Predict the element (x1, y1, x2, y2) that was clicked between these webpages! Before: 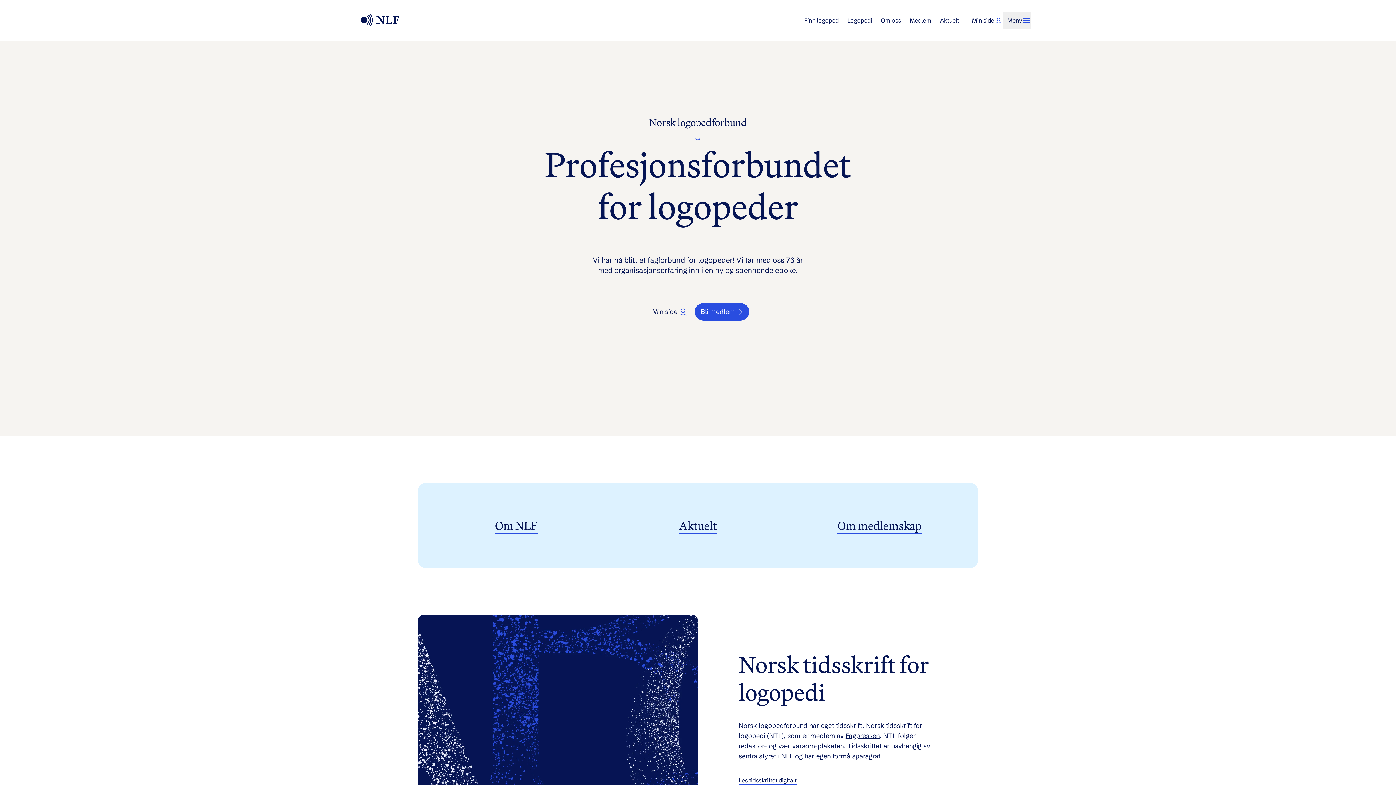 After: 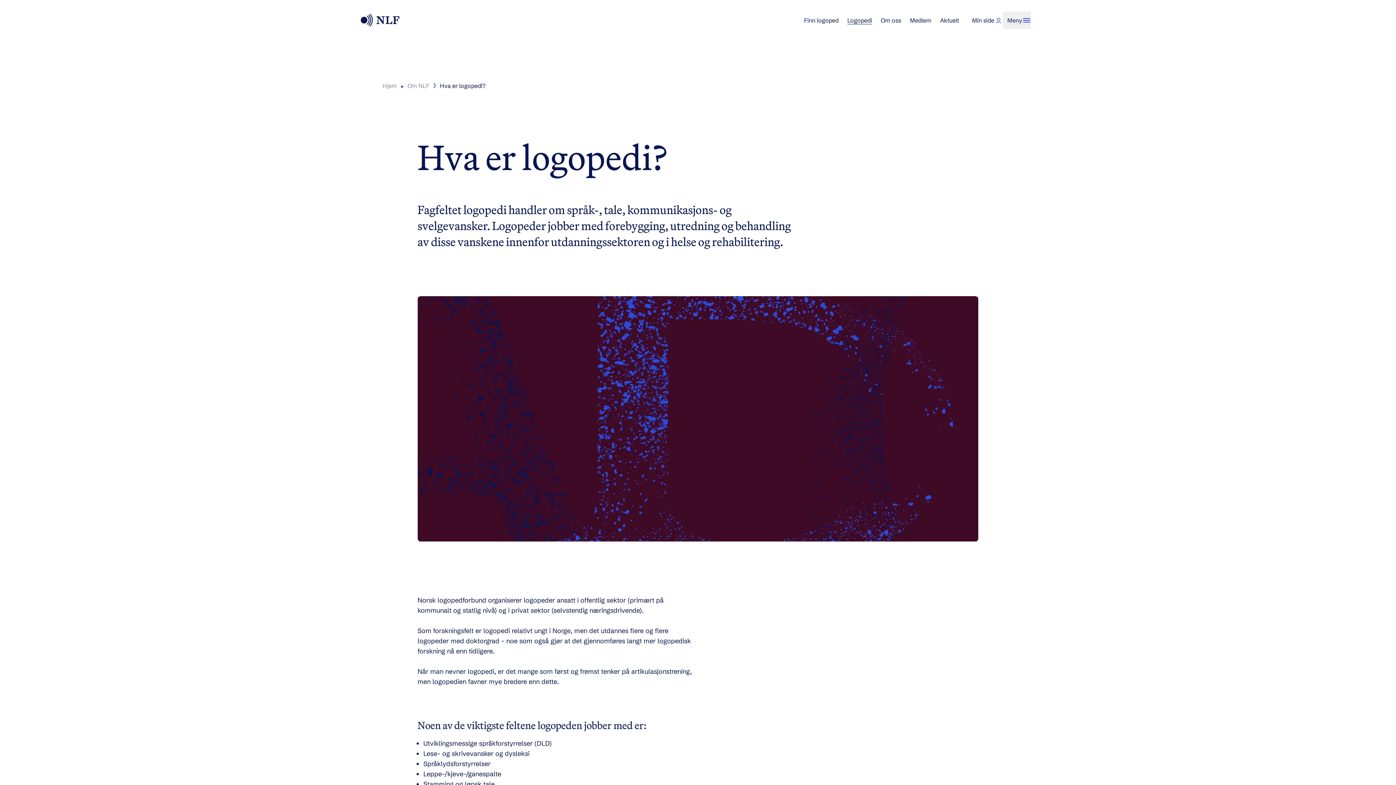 Action: label: Logopedi bbox: (847, 16, 872, 24)